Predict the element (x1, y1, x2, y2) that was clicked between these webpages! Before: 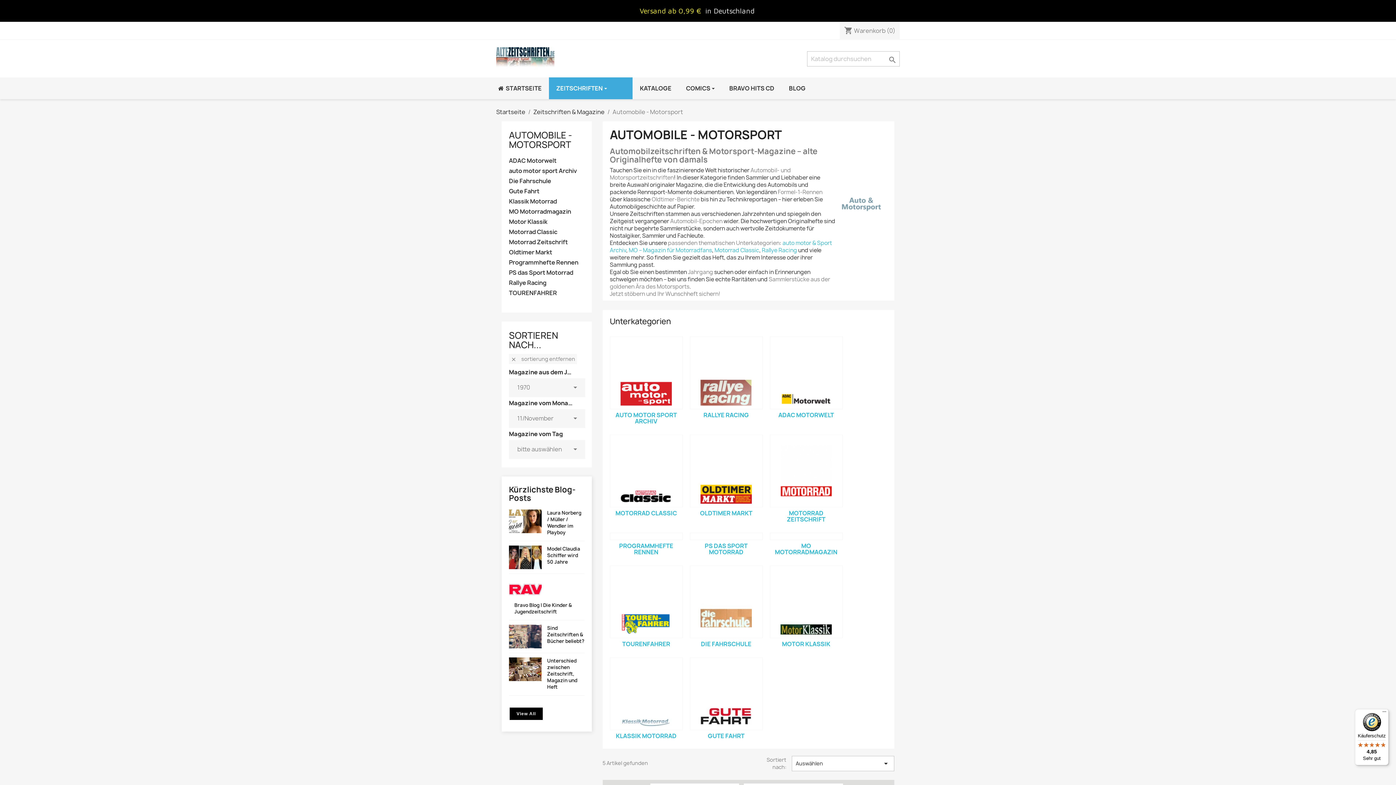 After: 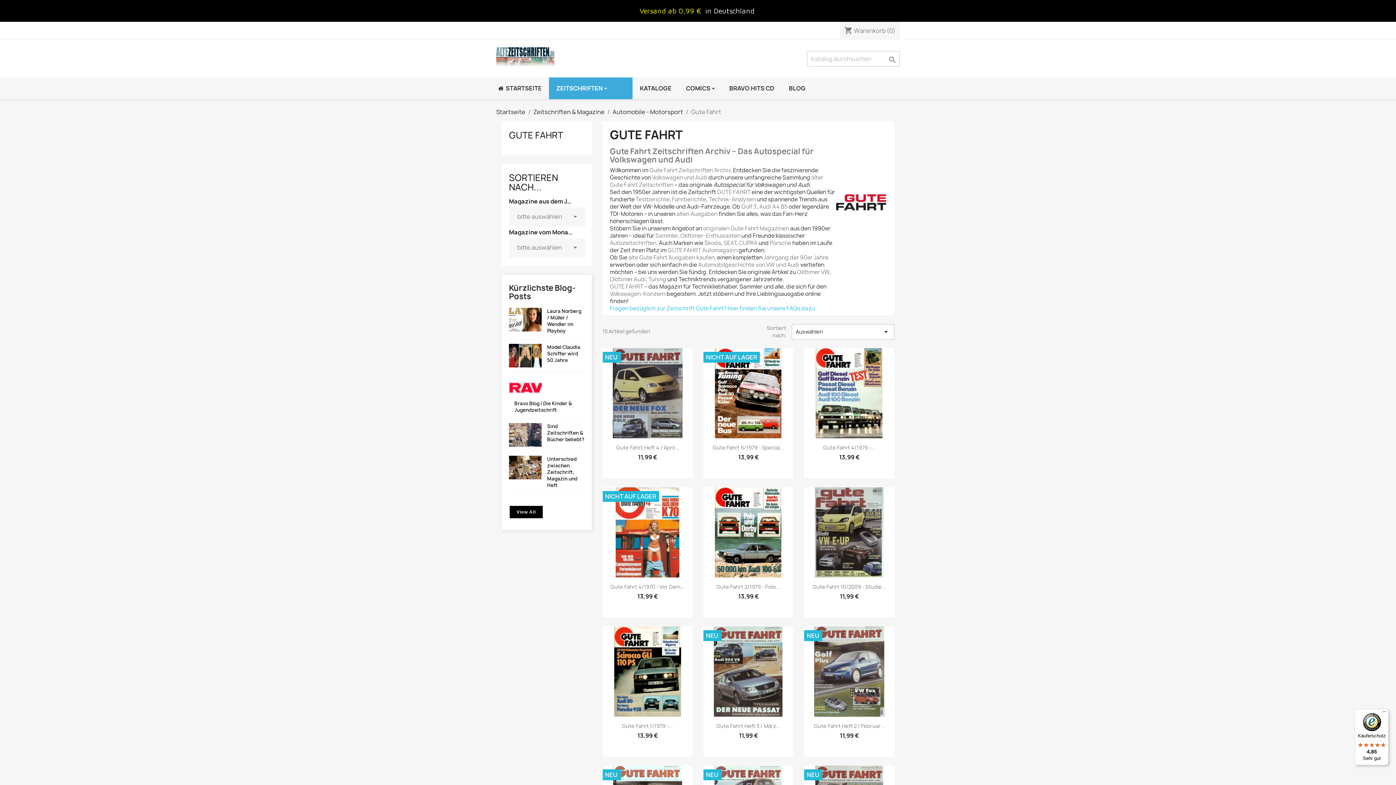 Action: label: GUTE FAHRT bbox: (708, 732, 744, 740)